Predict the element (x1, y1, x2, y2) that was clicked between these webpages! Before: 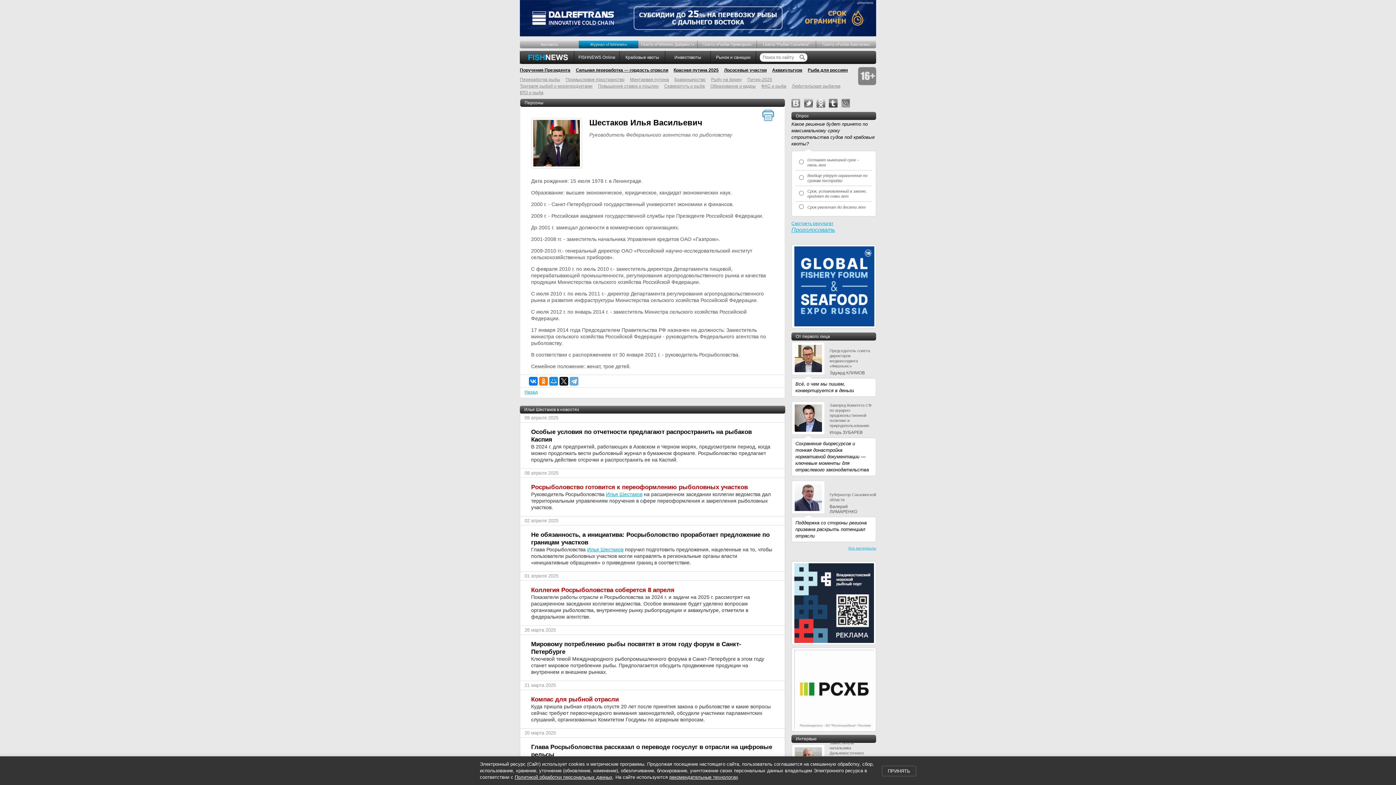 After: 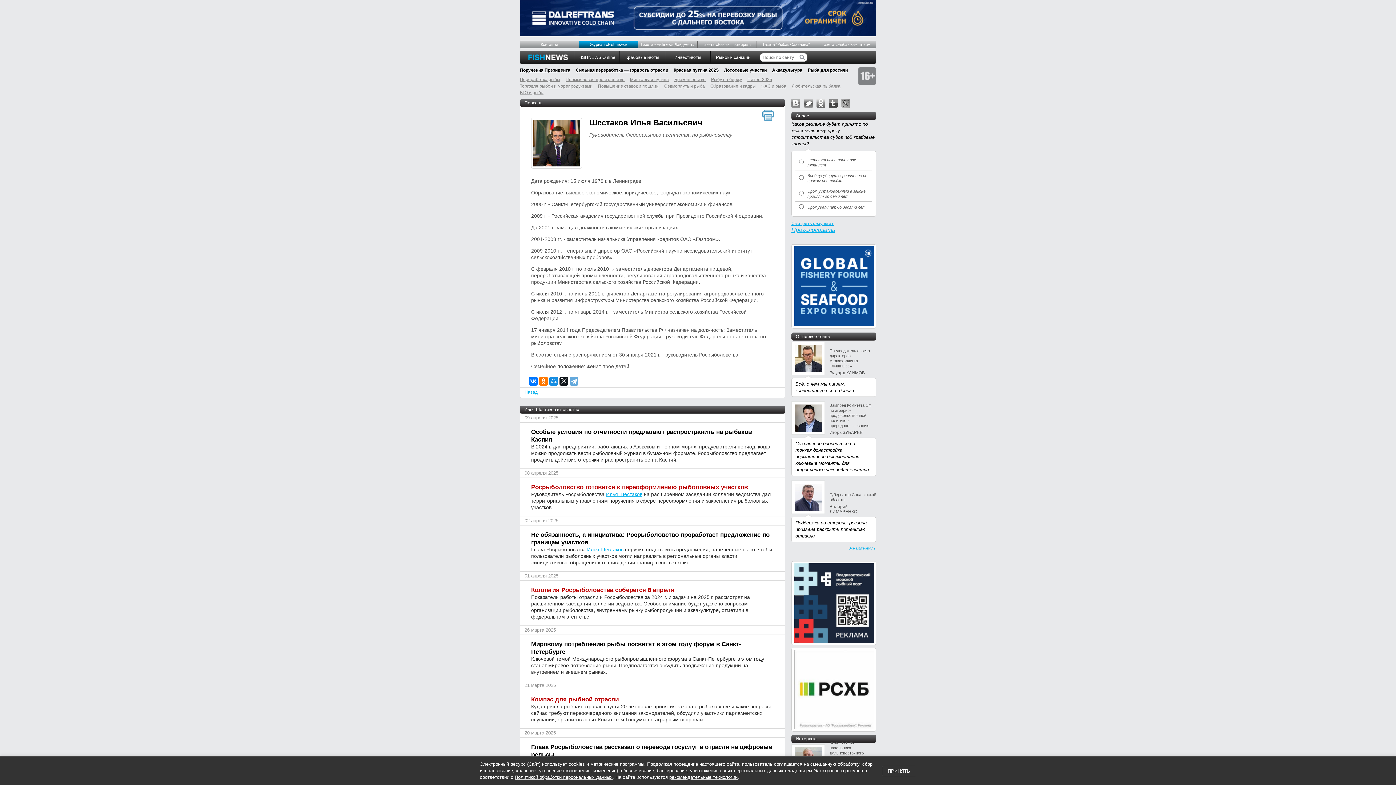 Action: bbox: (795, 520, 866, 538) label: Поддержка со стороны региона призвана раскрыть потенциал отрасли